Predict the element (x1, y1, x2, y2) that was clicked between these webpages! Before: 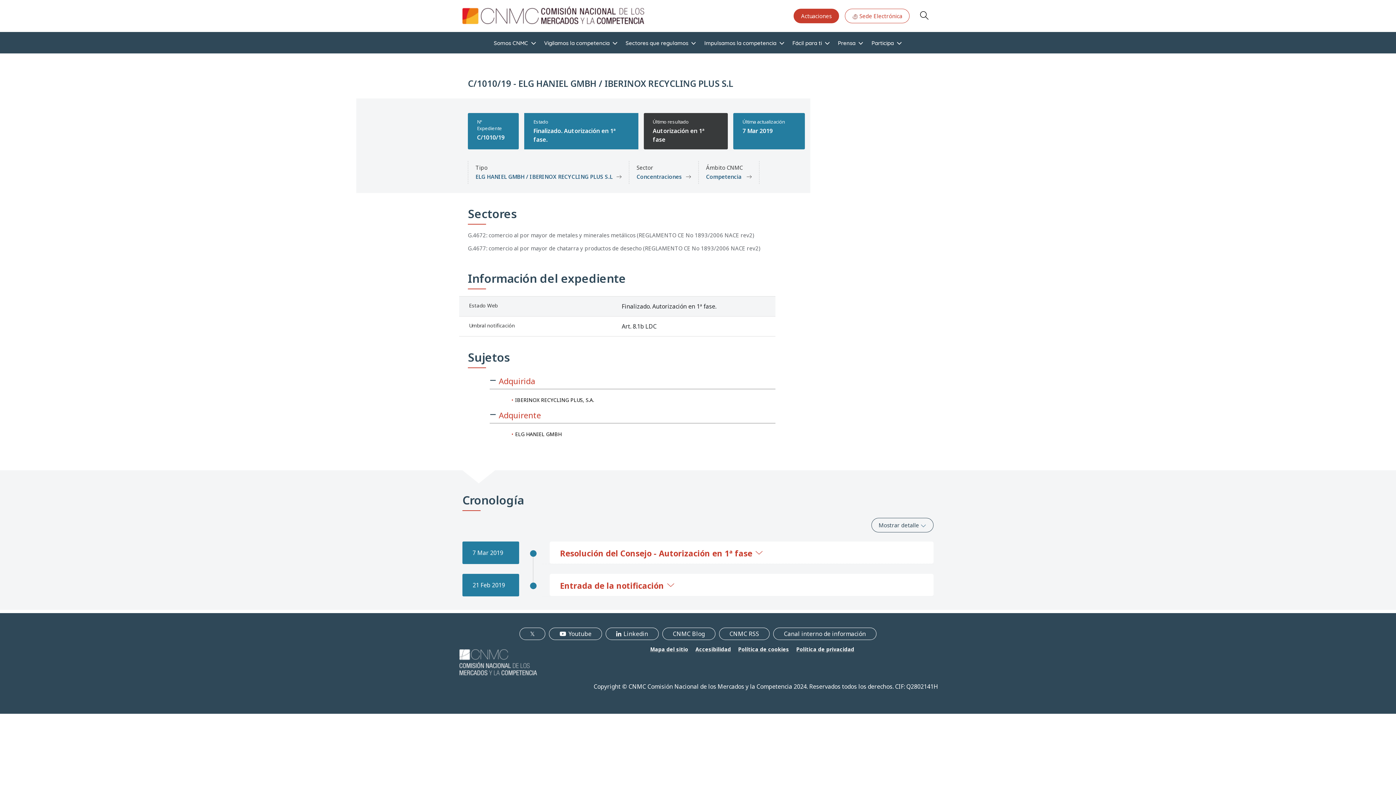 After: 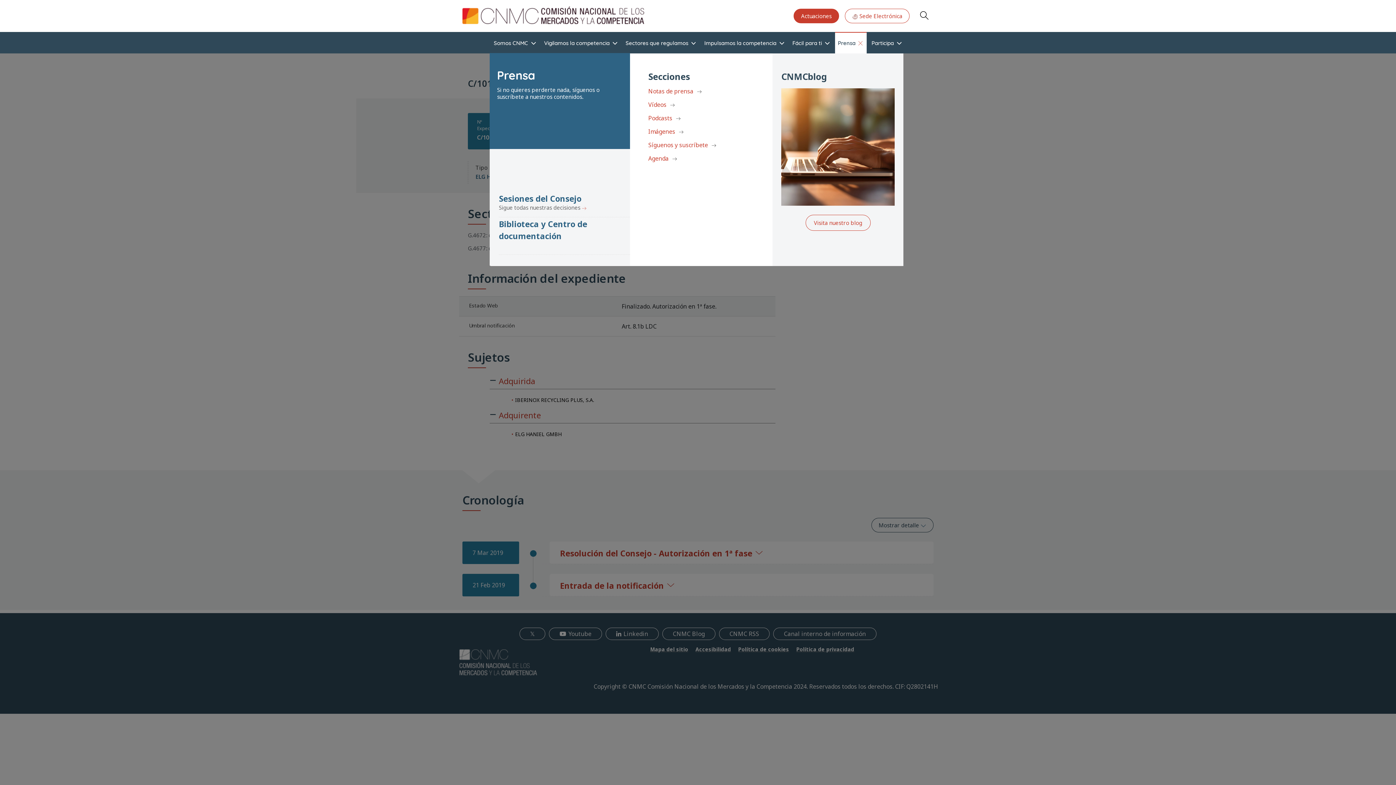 Action: label: Prensa bbox: (835, 32, 867, 53)